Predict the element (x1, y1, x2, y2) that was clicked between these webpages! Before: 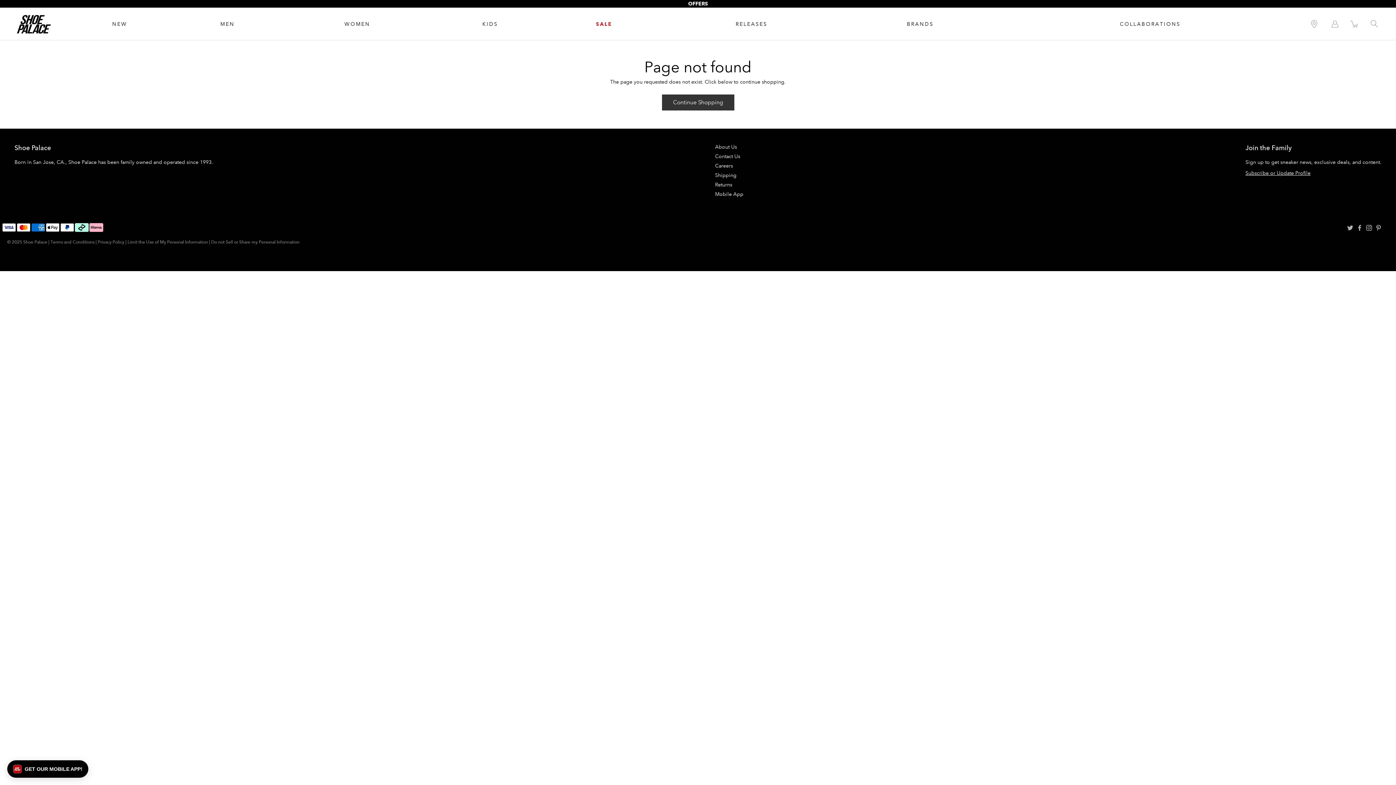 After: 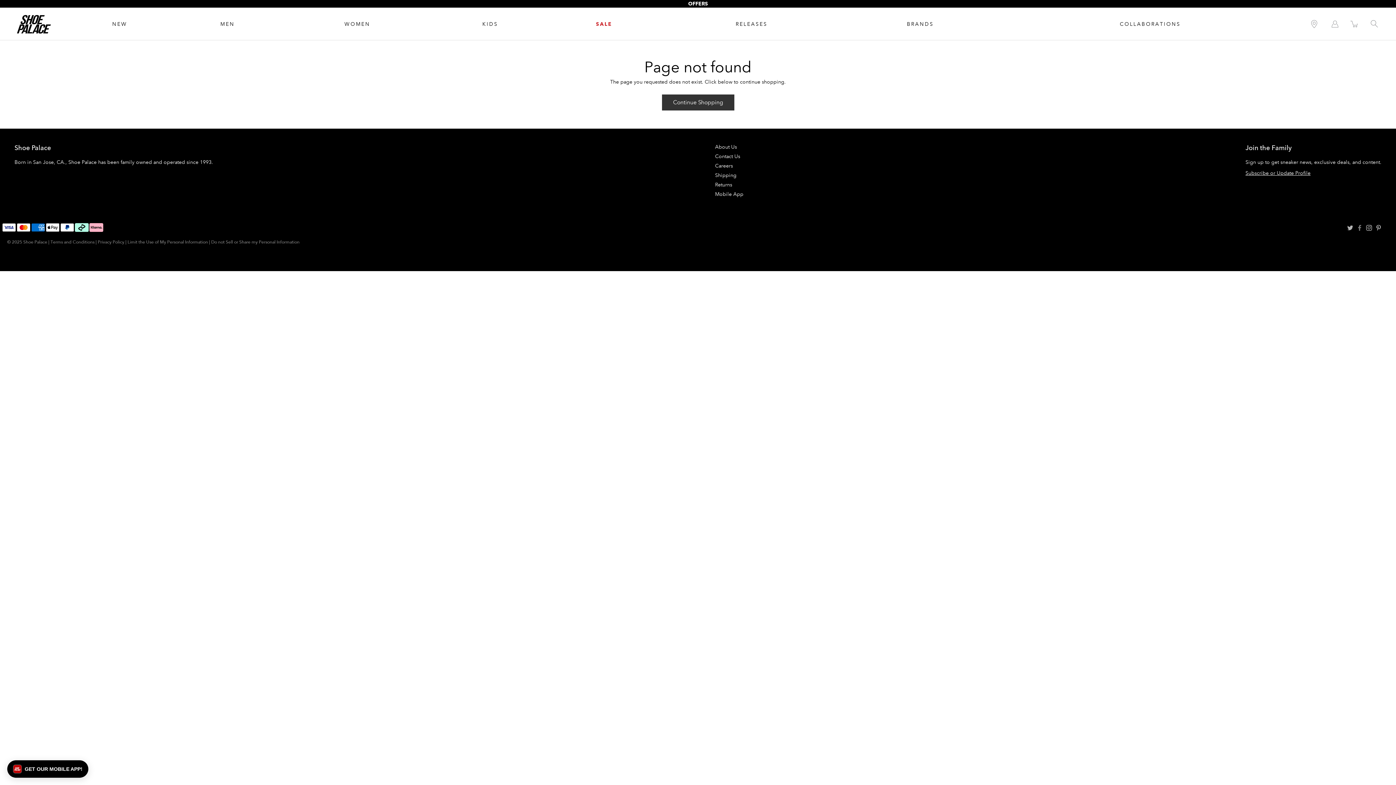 Action: label: Facebook bbox: (1357, 225, 1362, 230)